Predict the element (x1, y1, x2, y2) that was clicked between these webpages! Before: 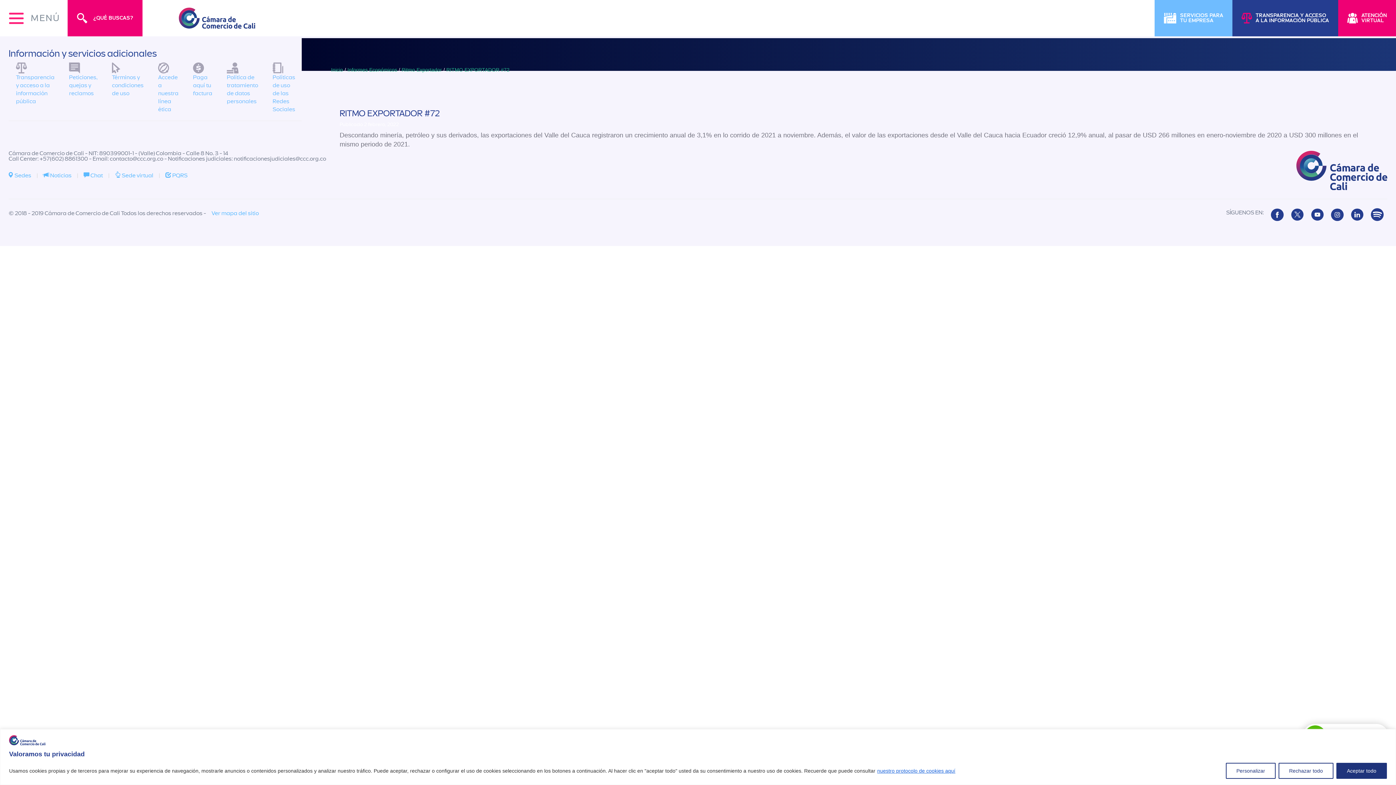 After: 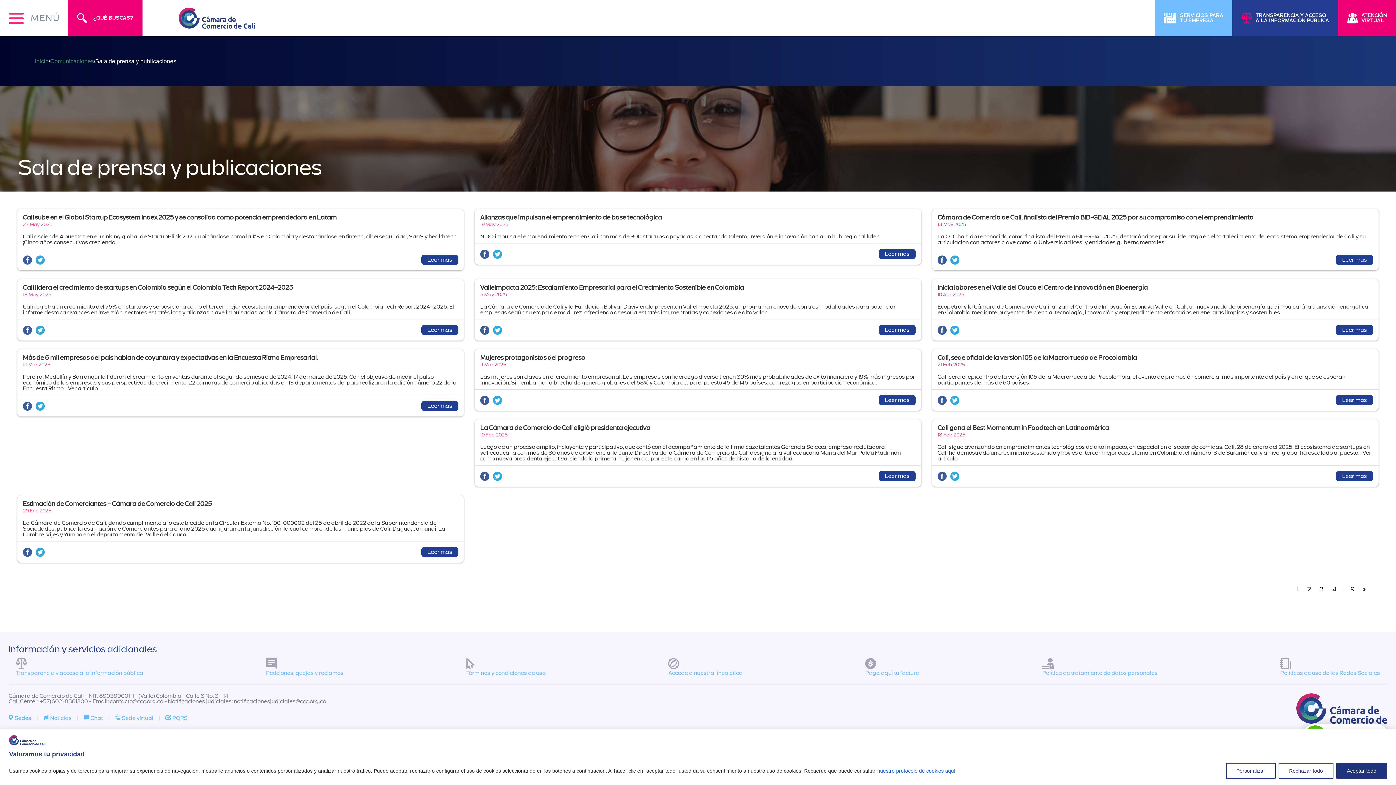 Action: bbox: (38, 167, 76, 183) label:  Noticias